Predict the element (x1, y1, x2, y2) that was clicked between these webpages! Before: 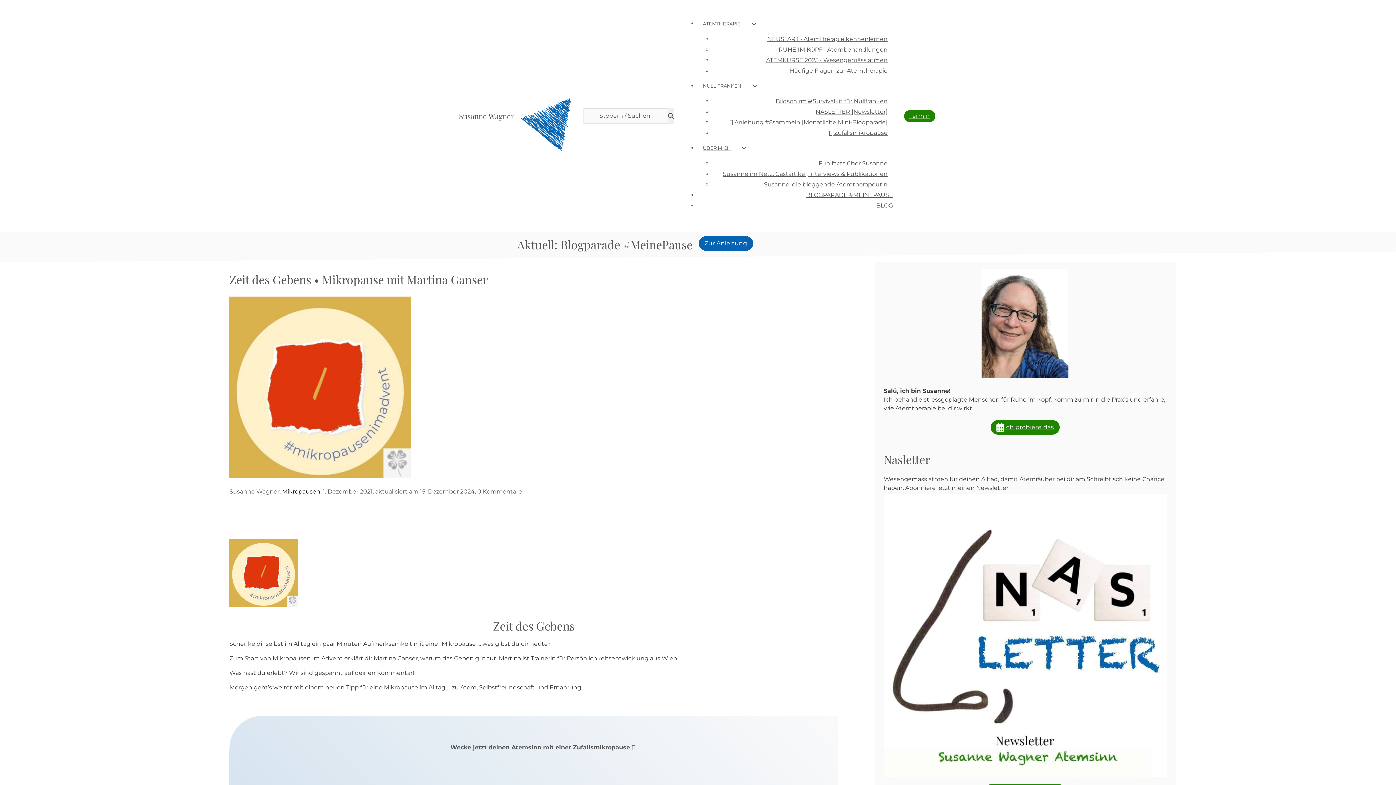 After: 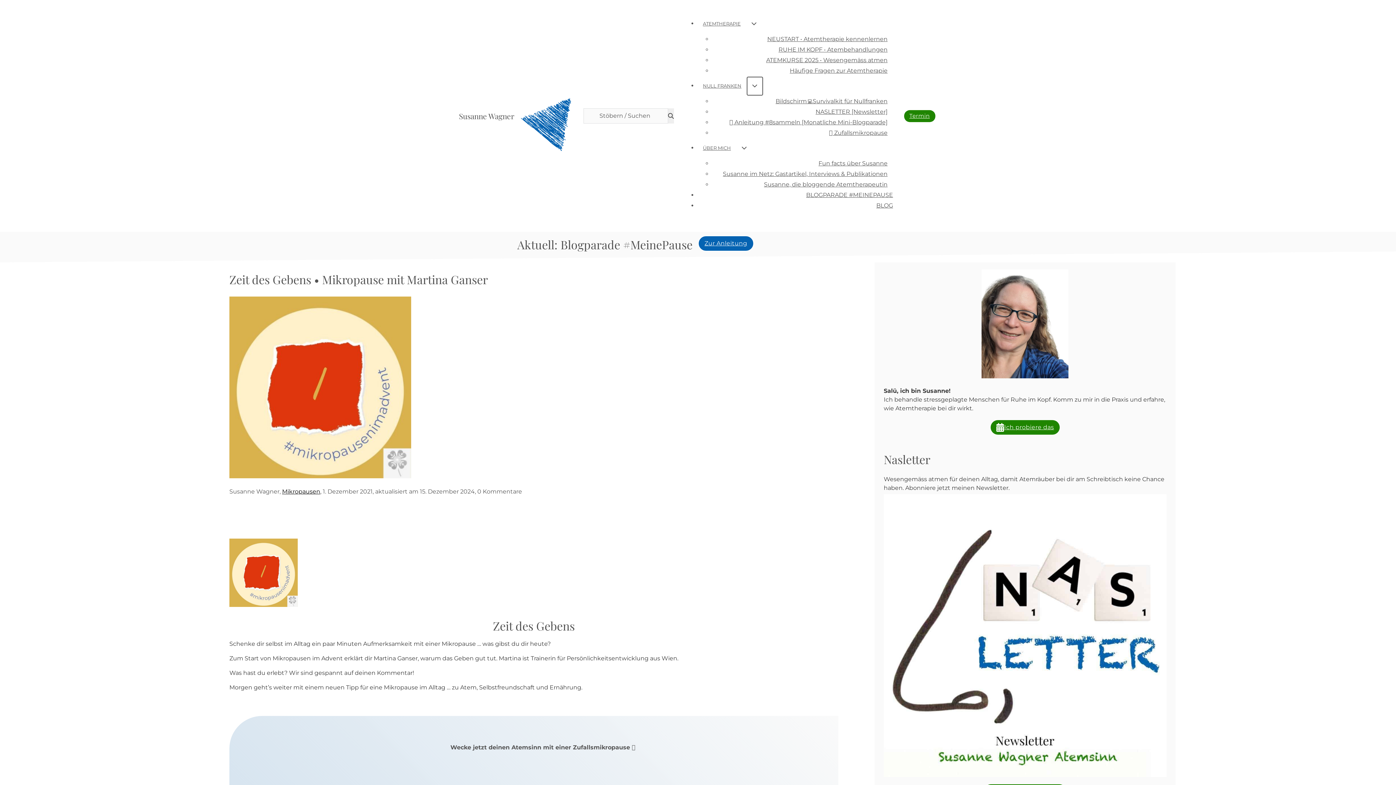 Action: bbox: (747, 77, 762, 95) label: Null Franken Untermenü